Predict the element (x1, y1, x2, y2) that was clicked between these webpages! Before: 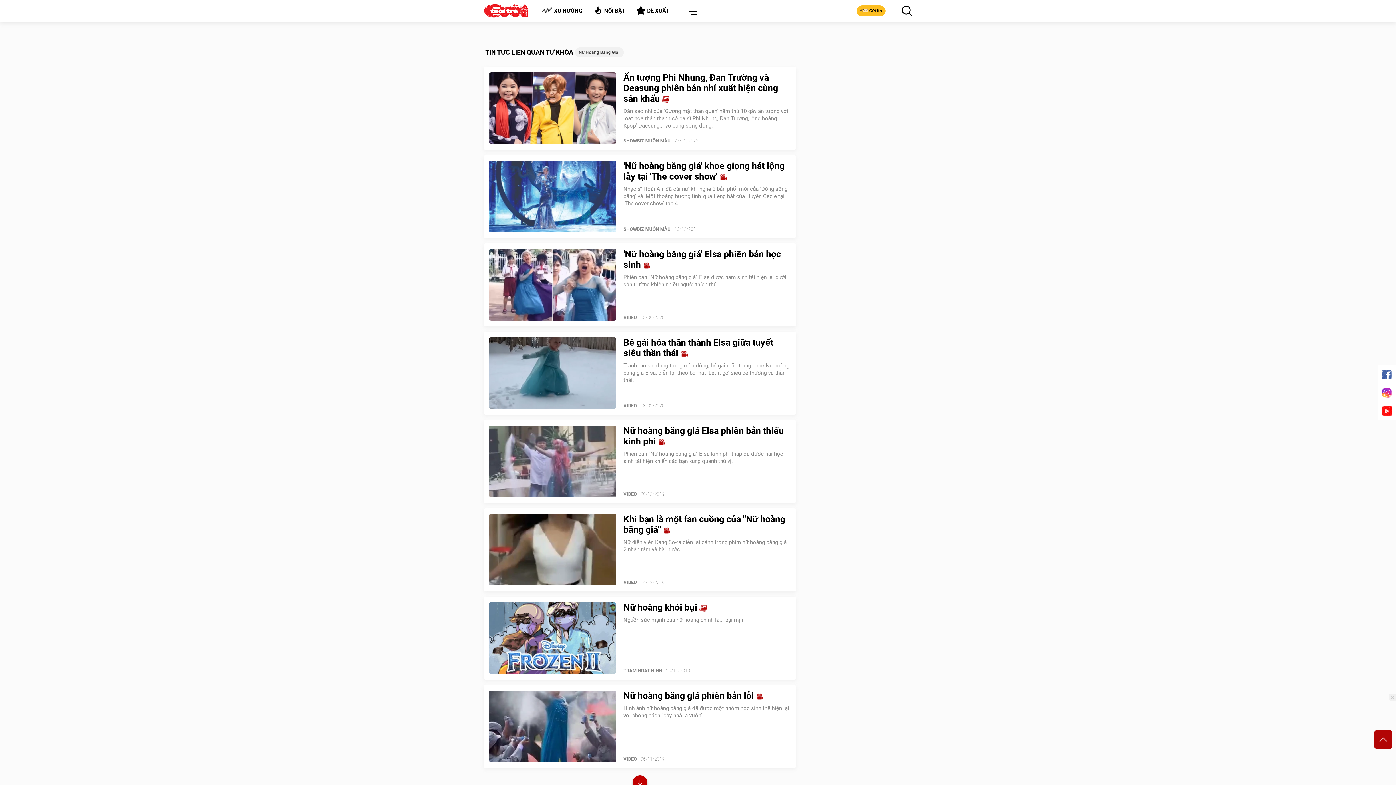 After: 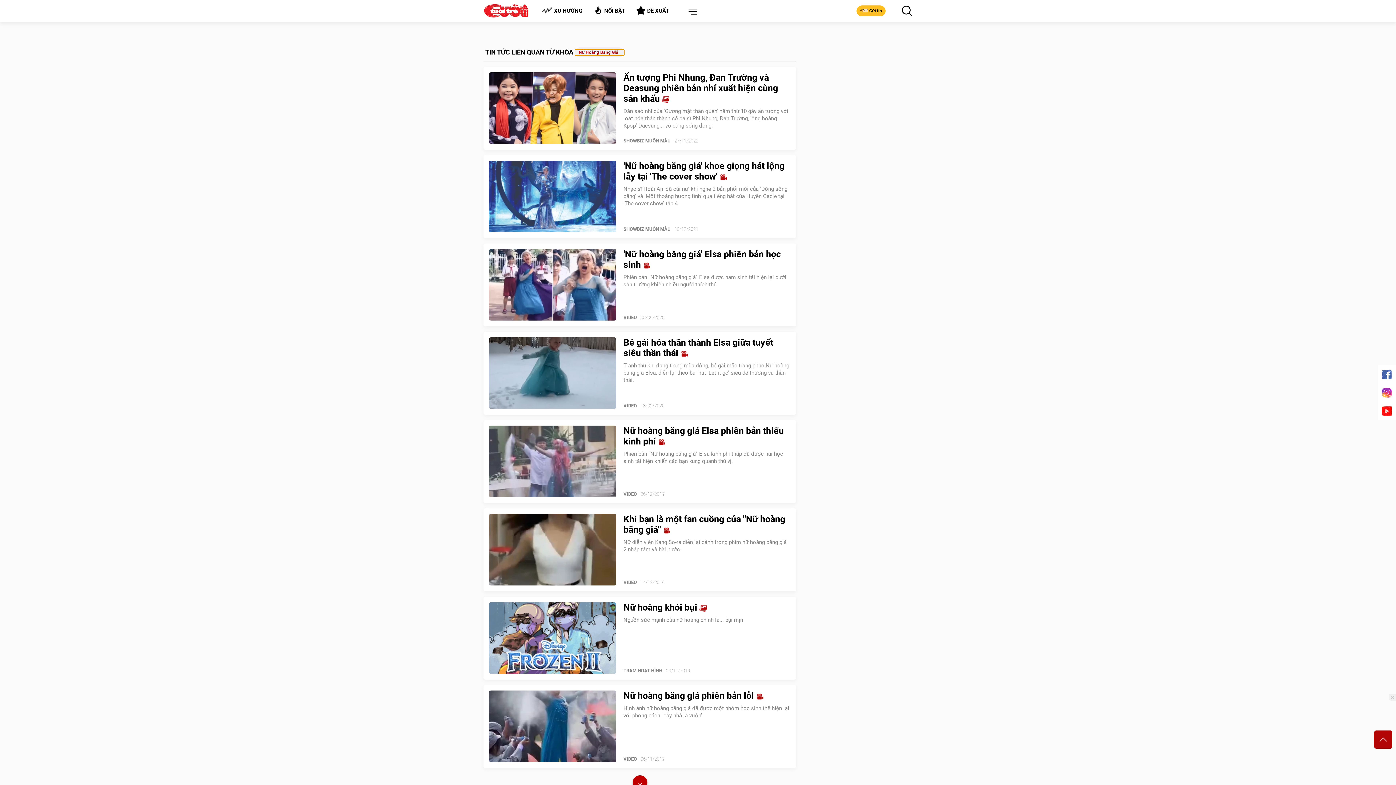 Action: bbox: (575, 49, 624, 55) label: Nữ Hoàng Băng Giá